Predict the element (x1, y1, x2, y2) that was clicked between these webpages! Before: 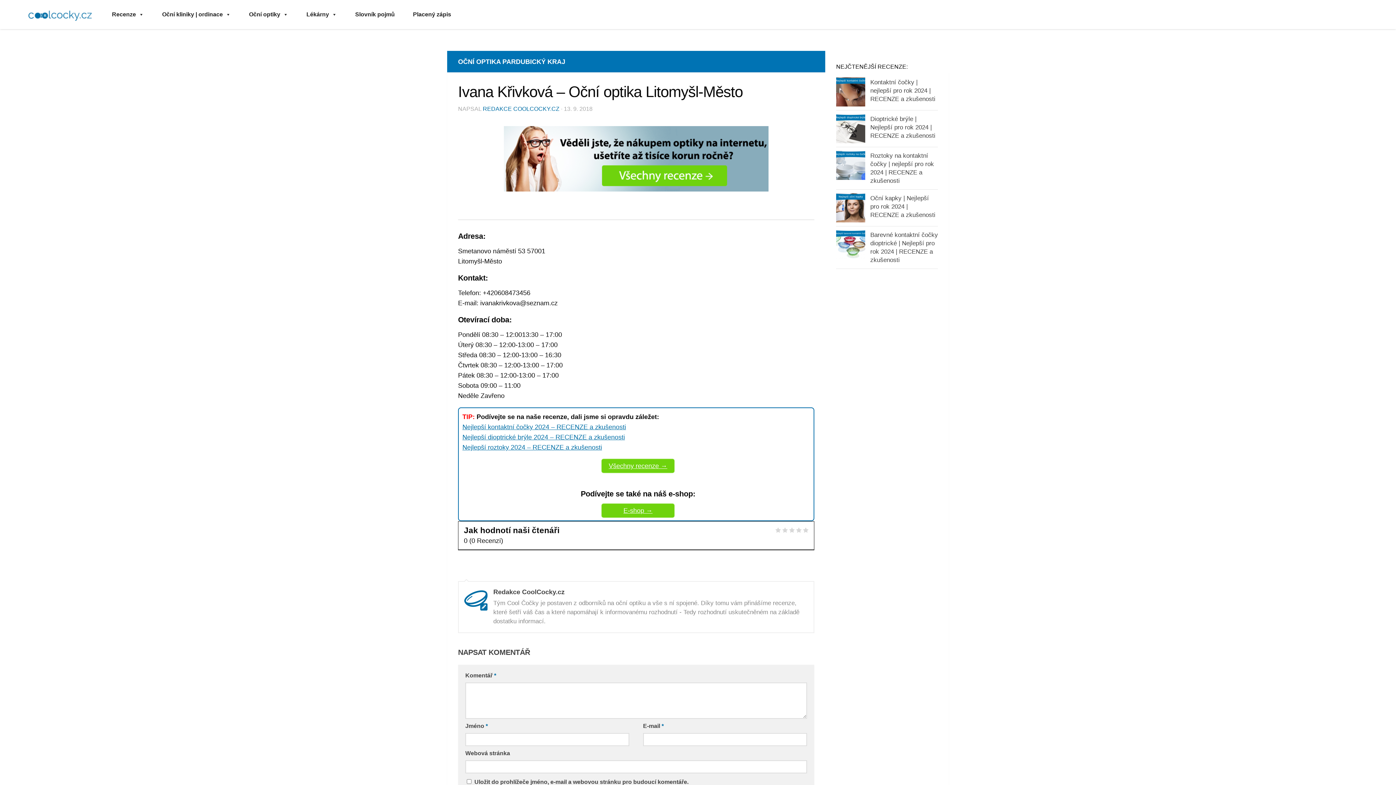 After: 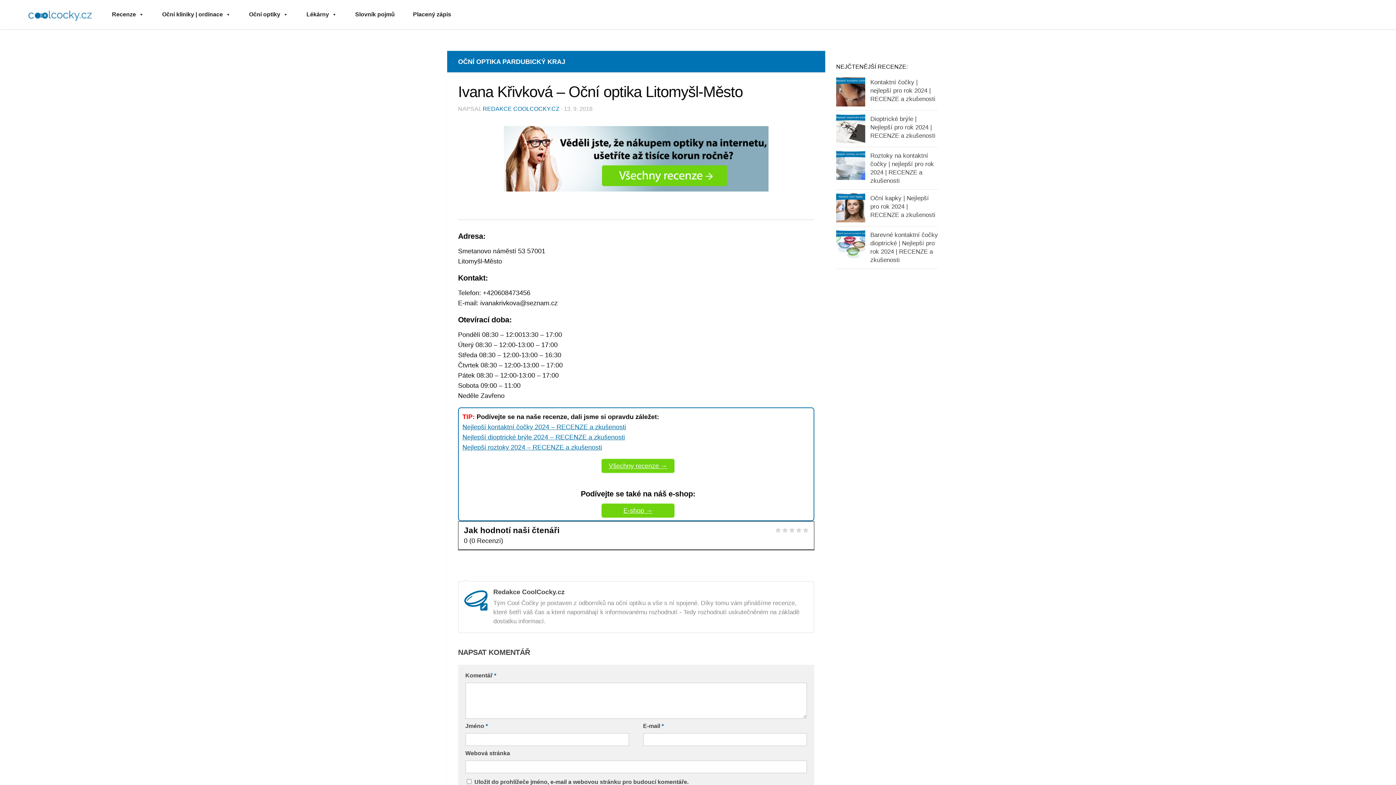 Action: label: E-shop → bbox: (601, 503, 674, 517)